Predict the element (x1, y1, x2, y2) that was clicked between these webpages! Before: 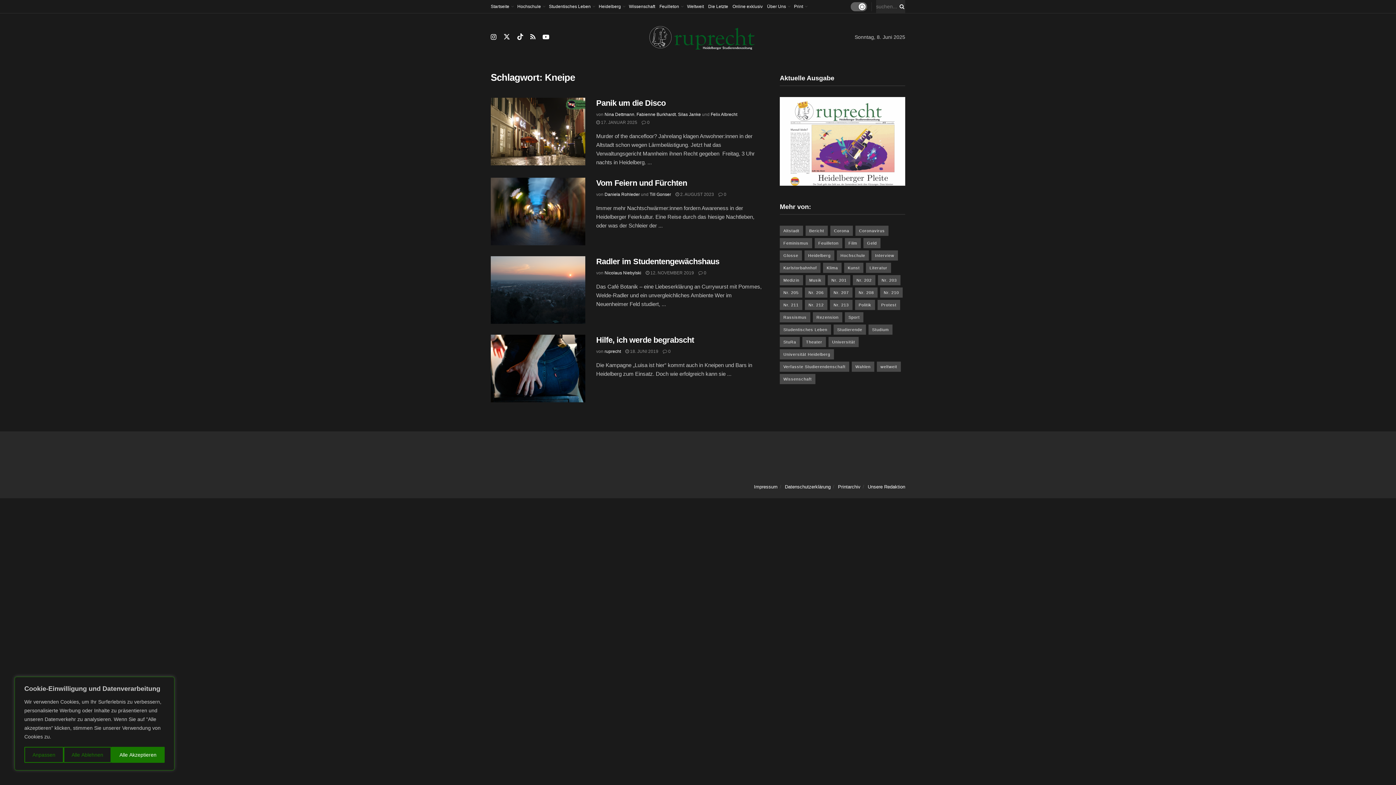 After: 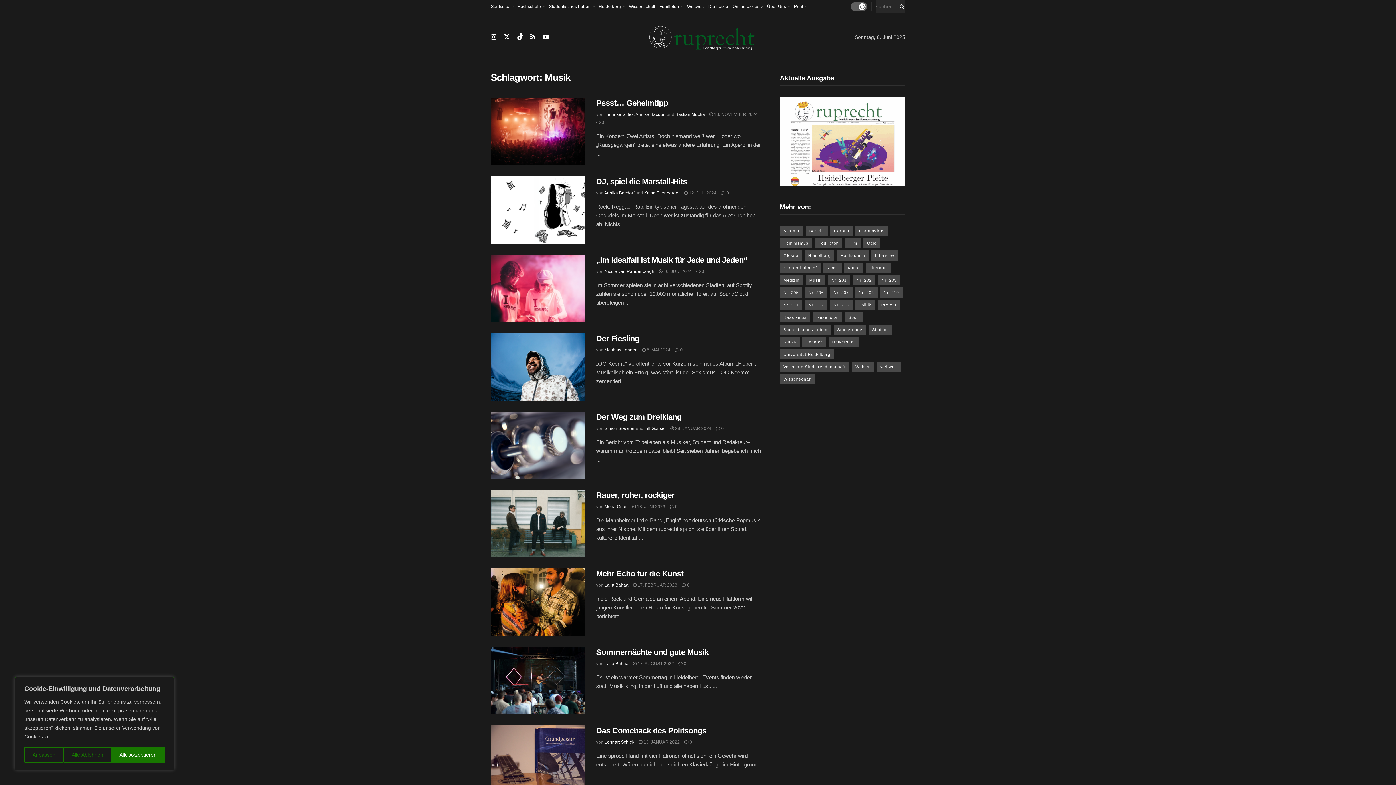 Action: label: Musik (58 Einträge) bbox: (805, 275, 825, 285)